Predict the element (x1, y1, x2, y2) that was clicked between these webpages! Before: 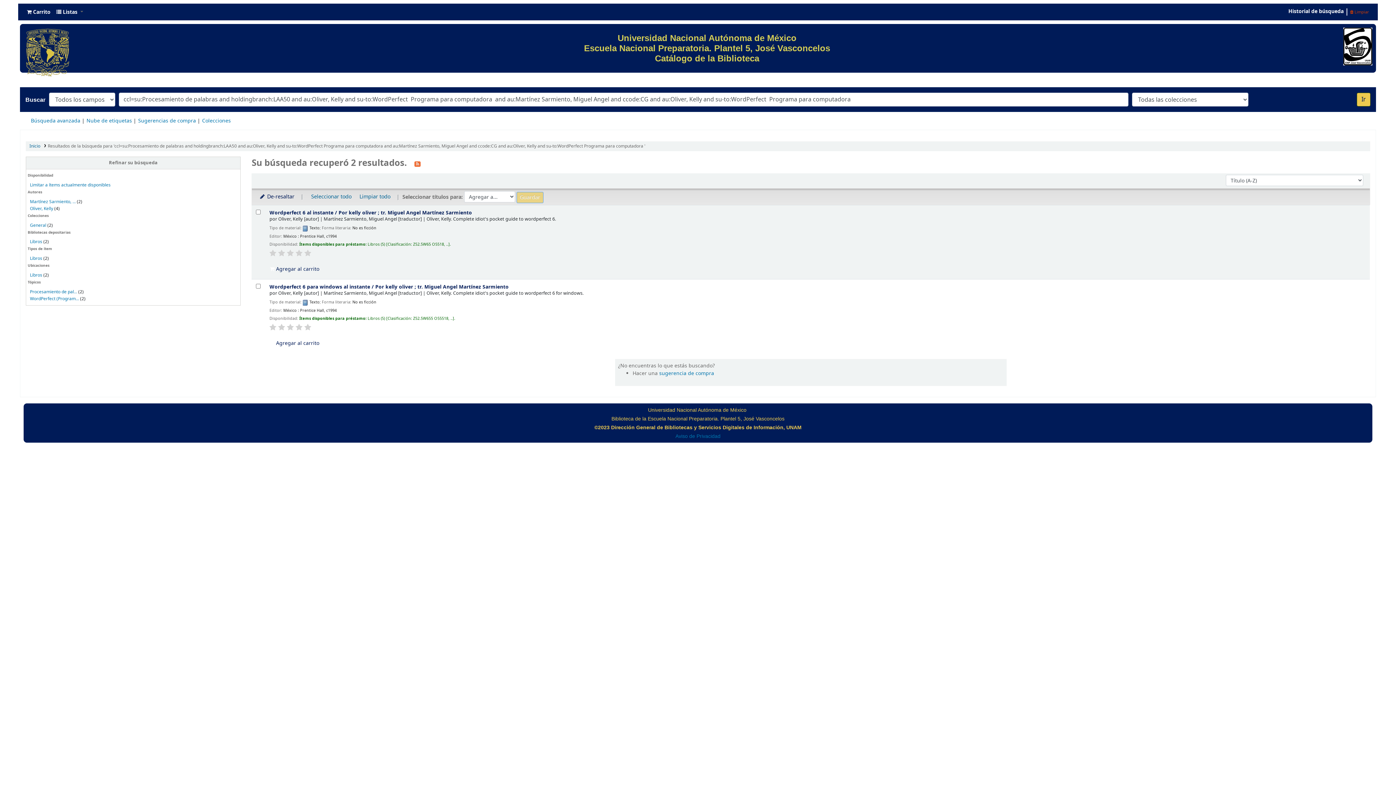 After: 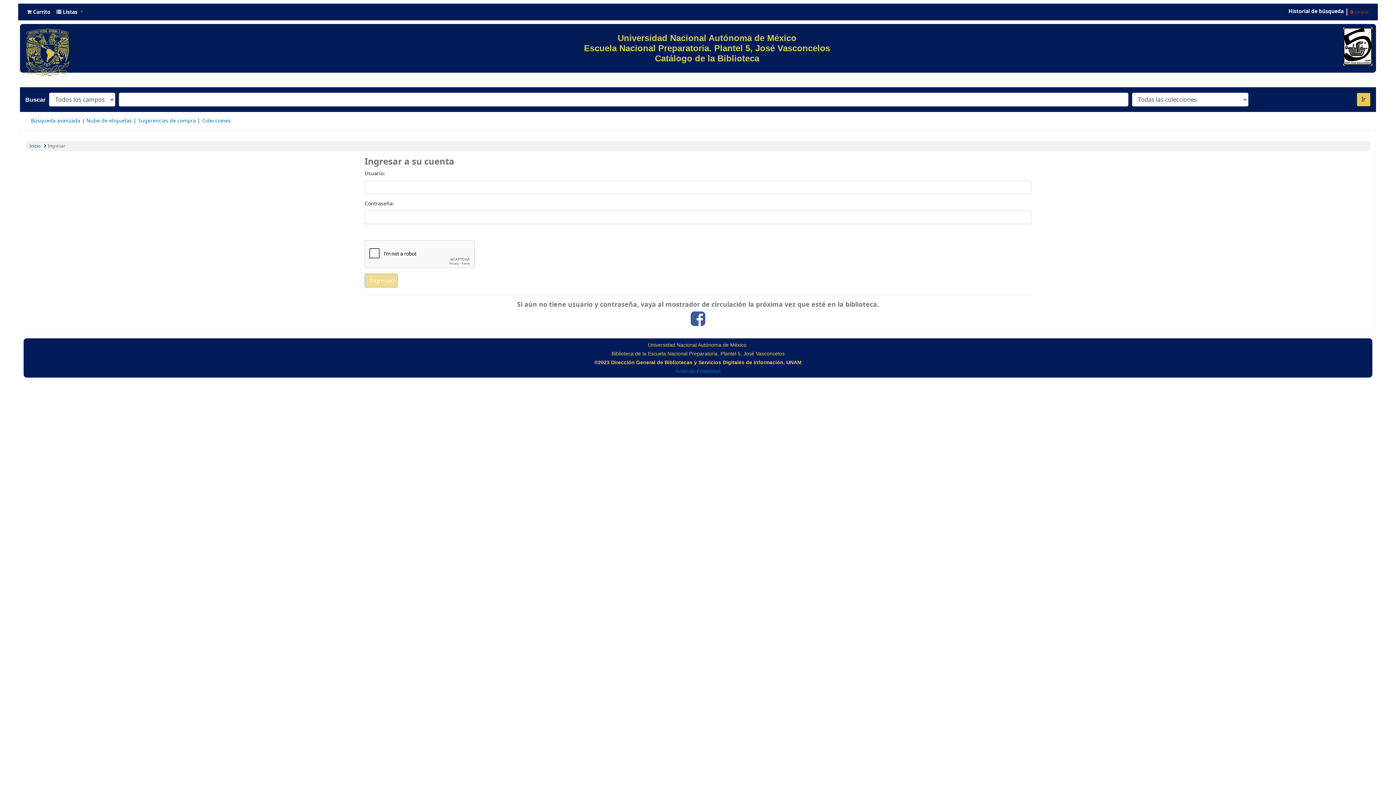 Action: bbox: (659, 369, 714, 377) label: sugerencia de compra